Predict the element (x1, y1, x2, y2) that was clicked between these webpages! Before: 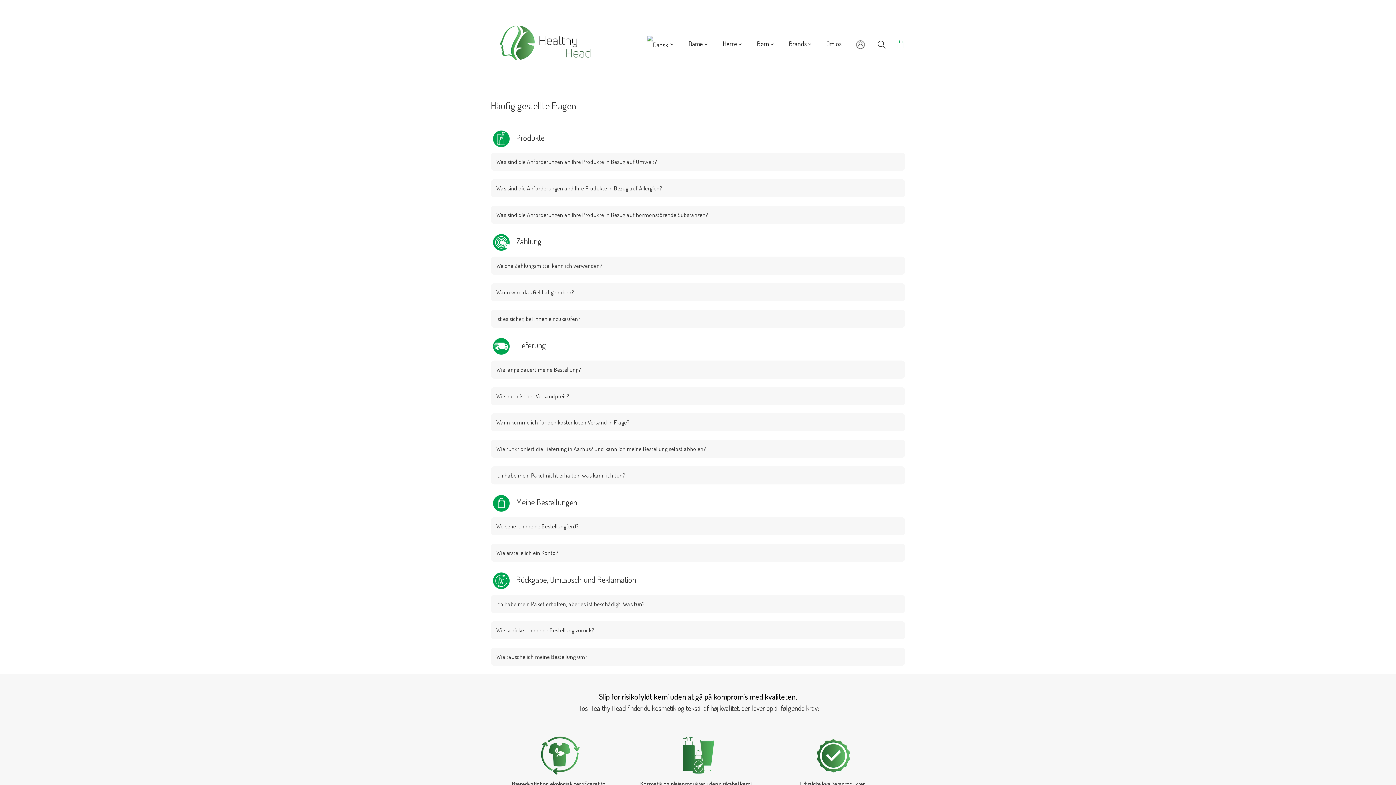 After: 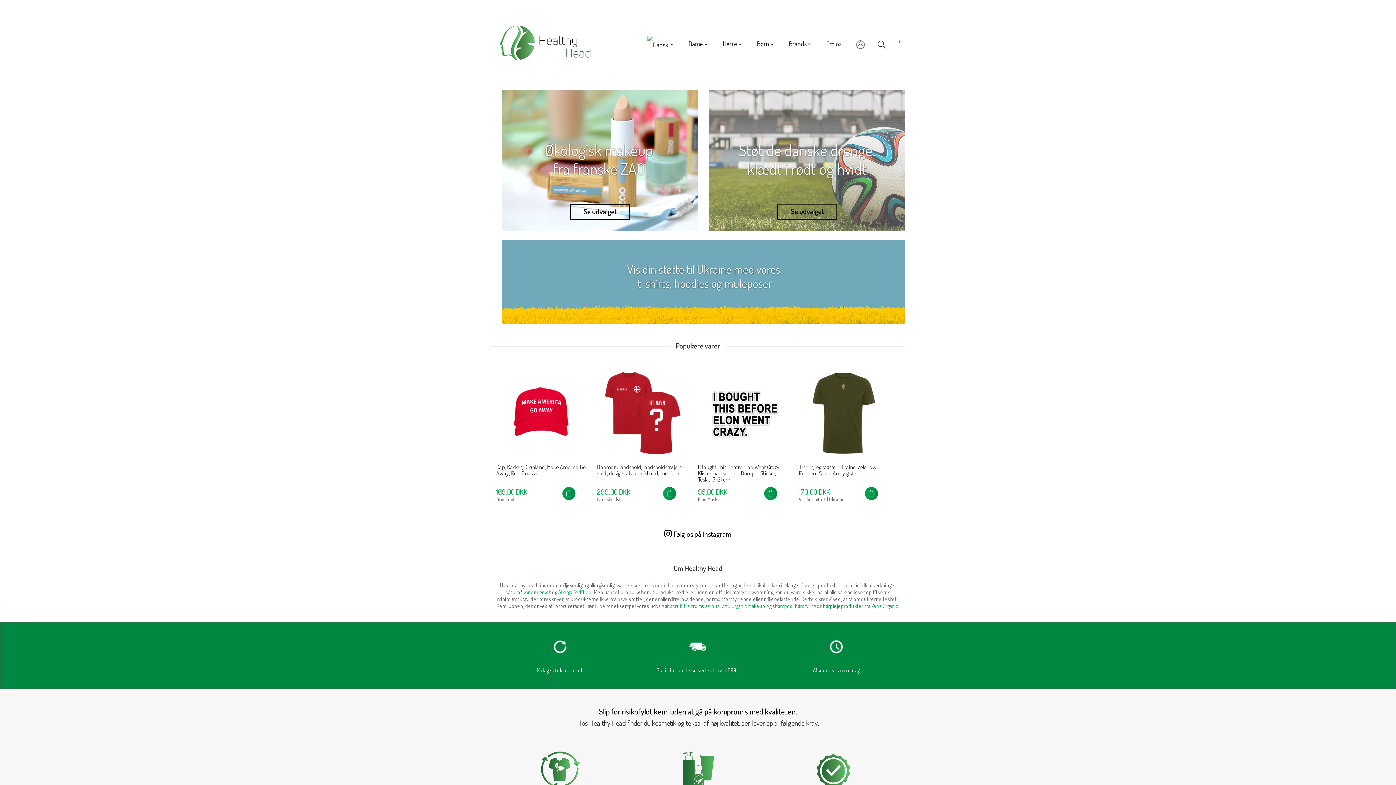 Action: bbox: (490, 18, 600, 68)